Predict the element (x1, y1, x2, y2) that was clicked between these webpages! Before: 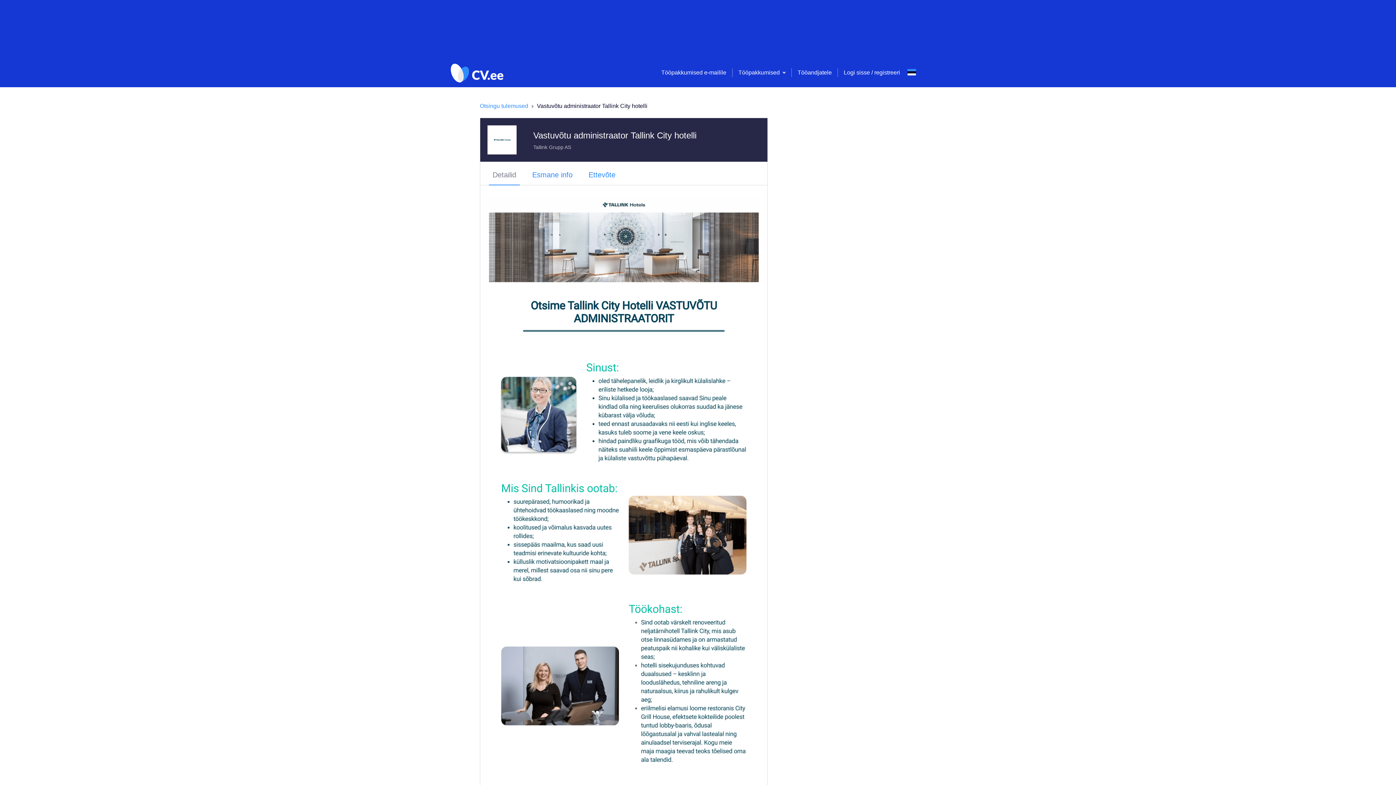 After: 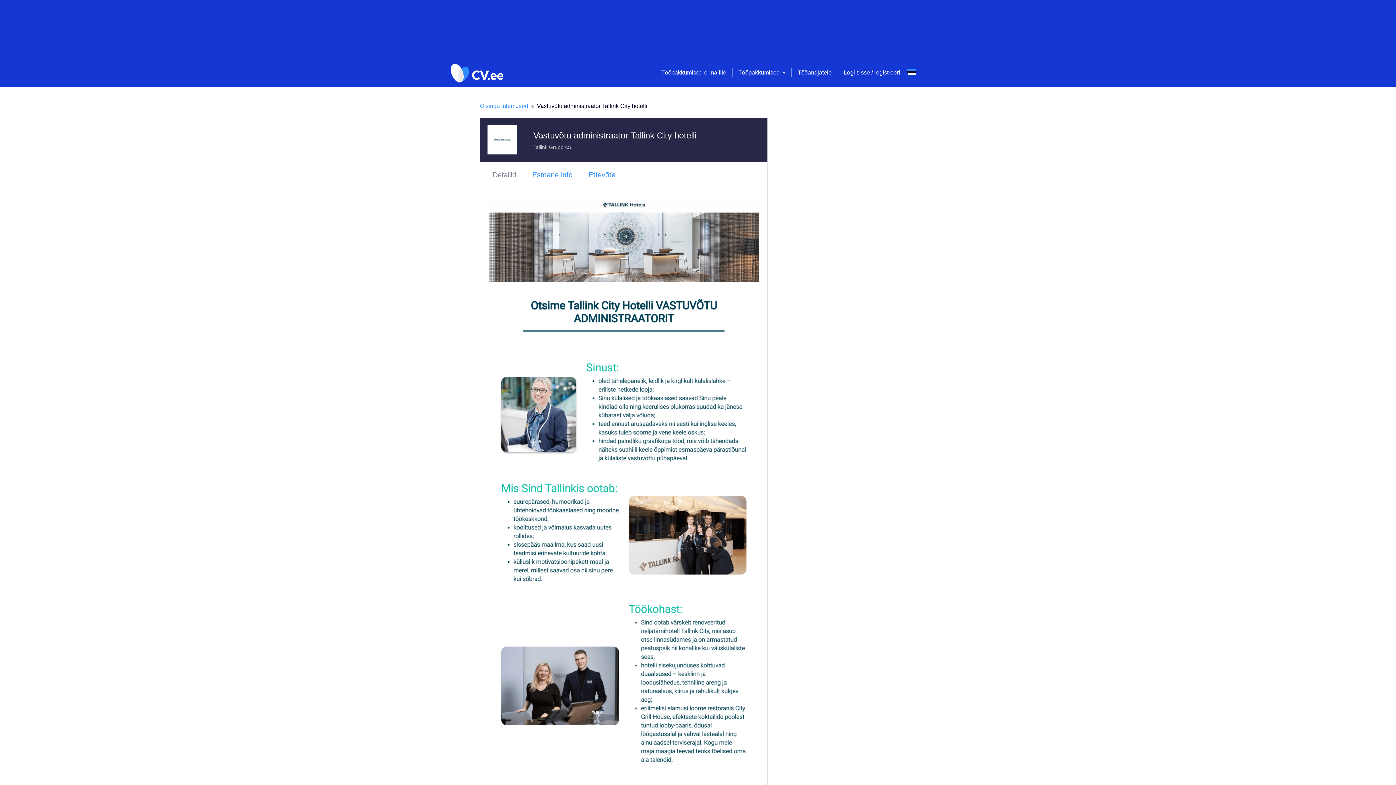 Action: label: Tööpakkumised bbox: (738, 69, 785, 76)